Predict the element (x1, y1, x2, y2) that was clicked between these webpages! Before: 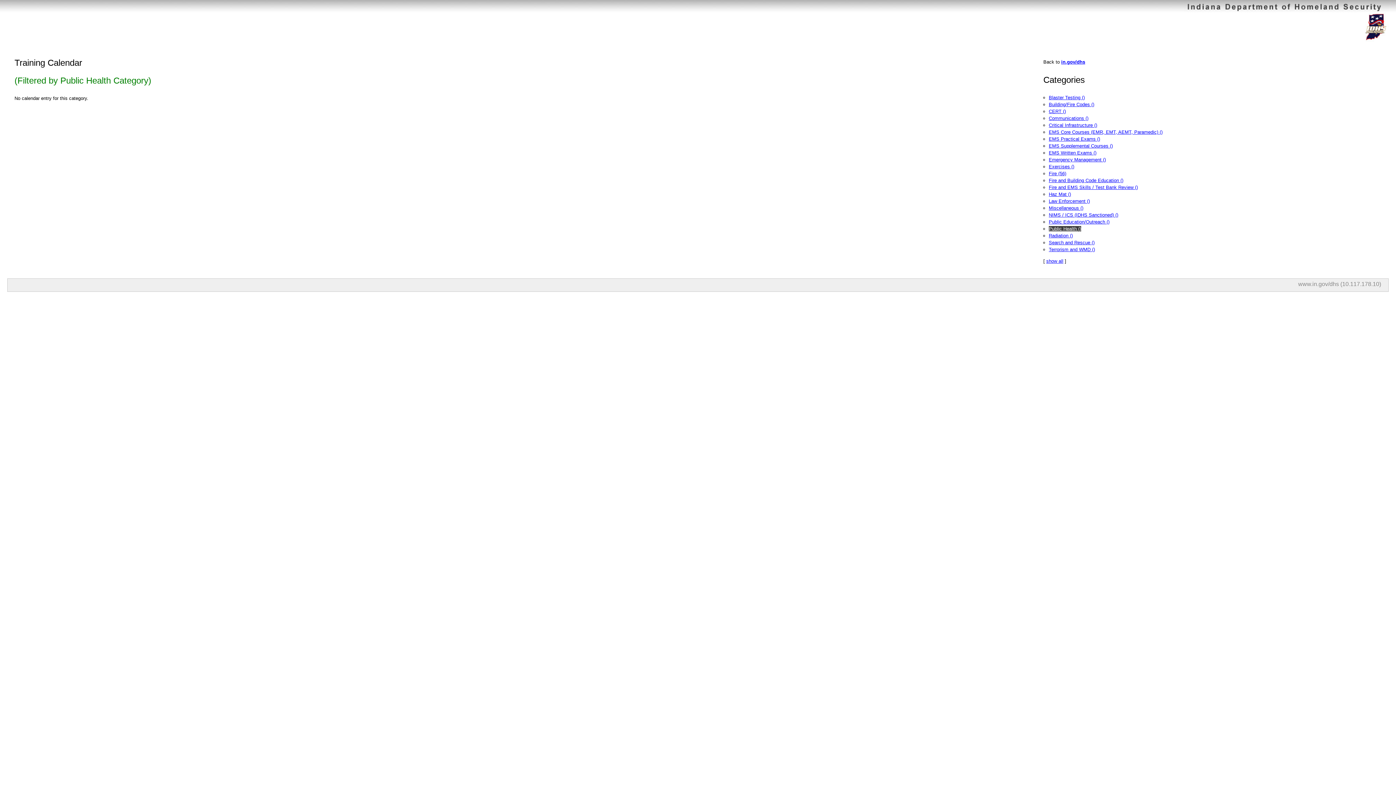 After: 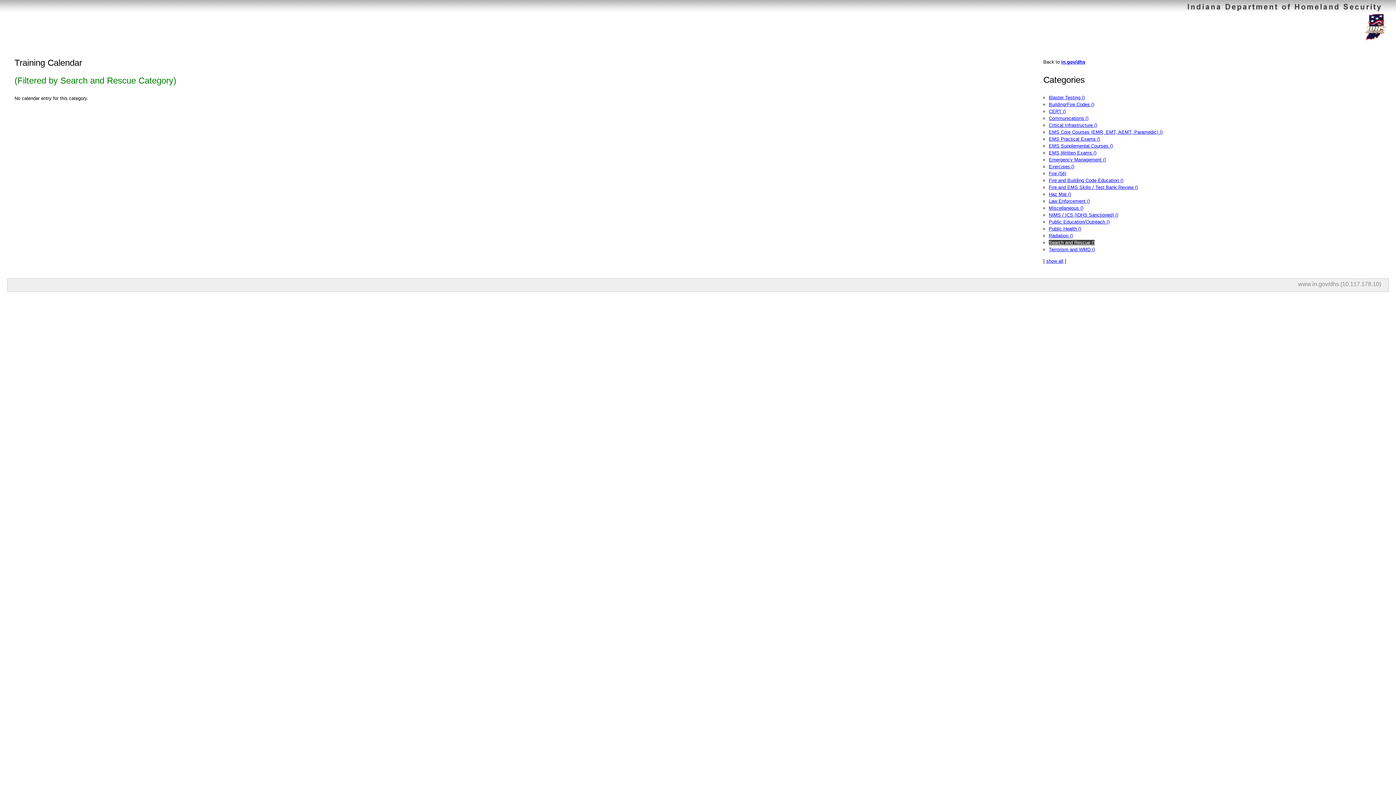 Action: bbox: (1049, 240, 1094, 245) label: Search and Rescue ()